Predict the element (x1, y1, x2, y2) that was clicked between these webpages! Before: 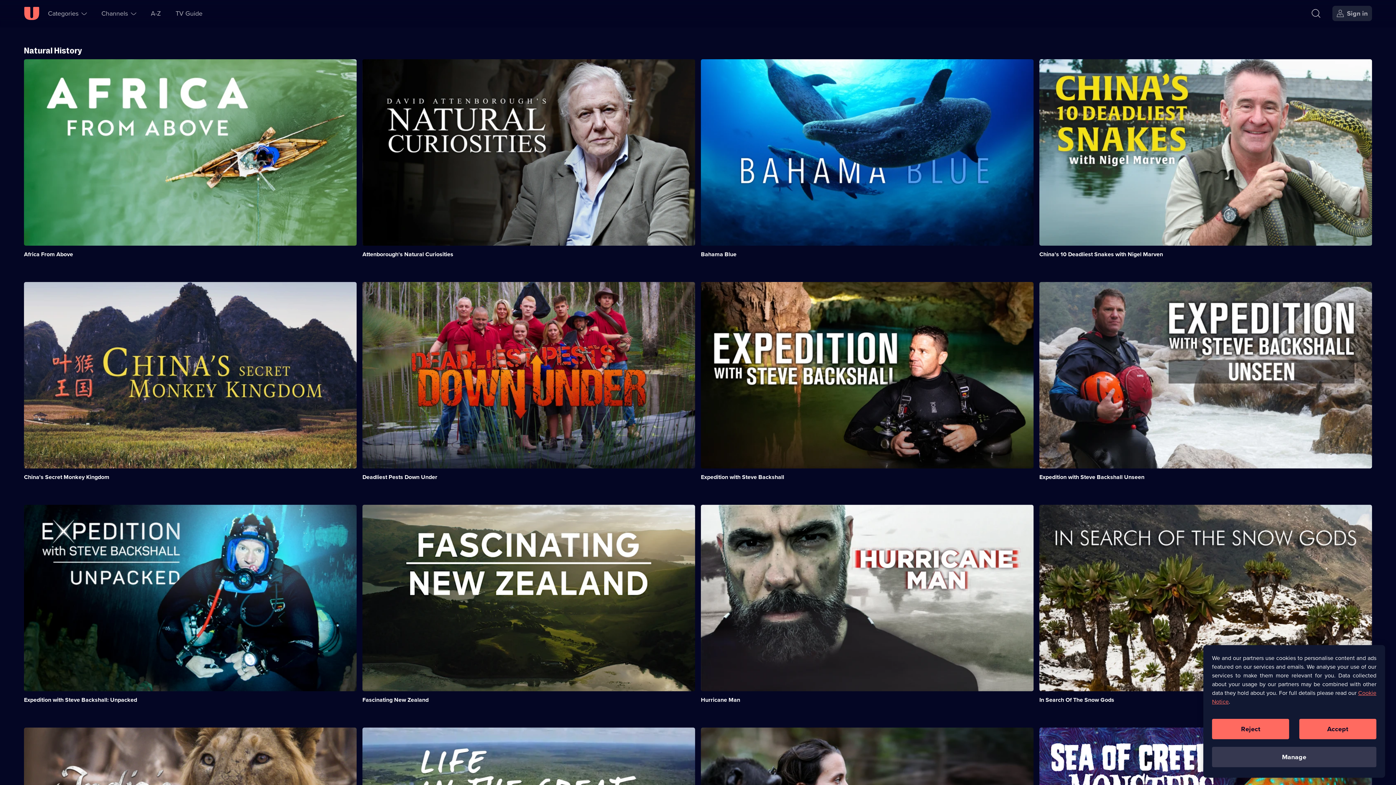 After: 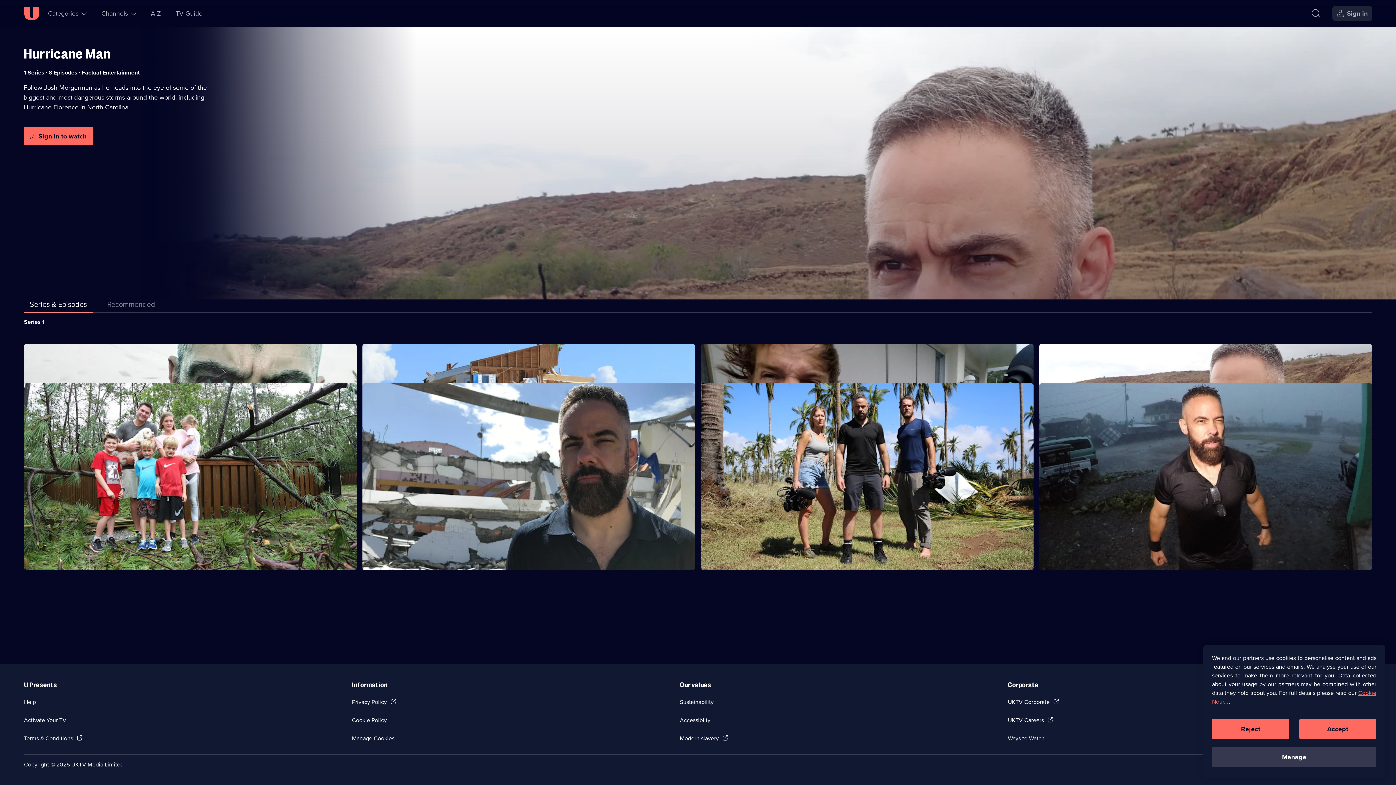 Action: label: Hurricane Man bbox: (701, 695, 740, 704)